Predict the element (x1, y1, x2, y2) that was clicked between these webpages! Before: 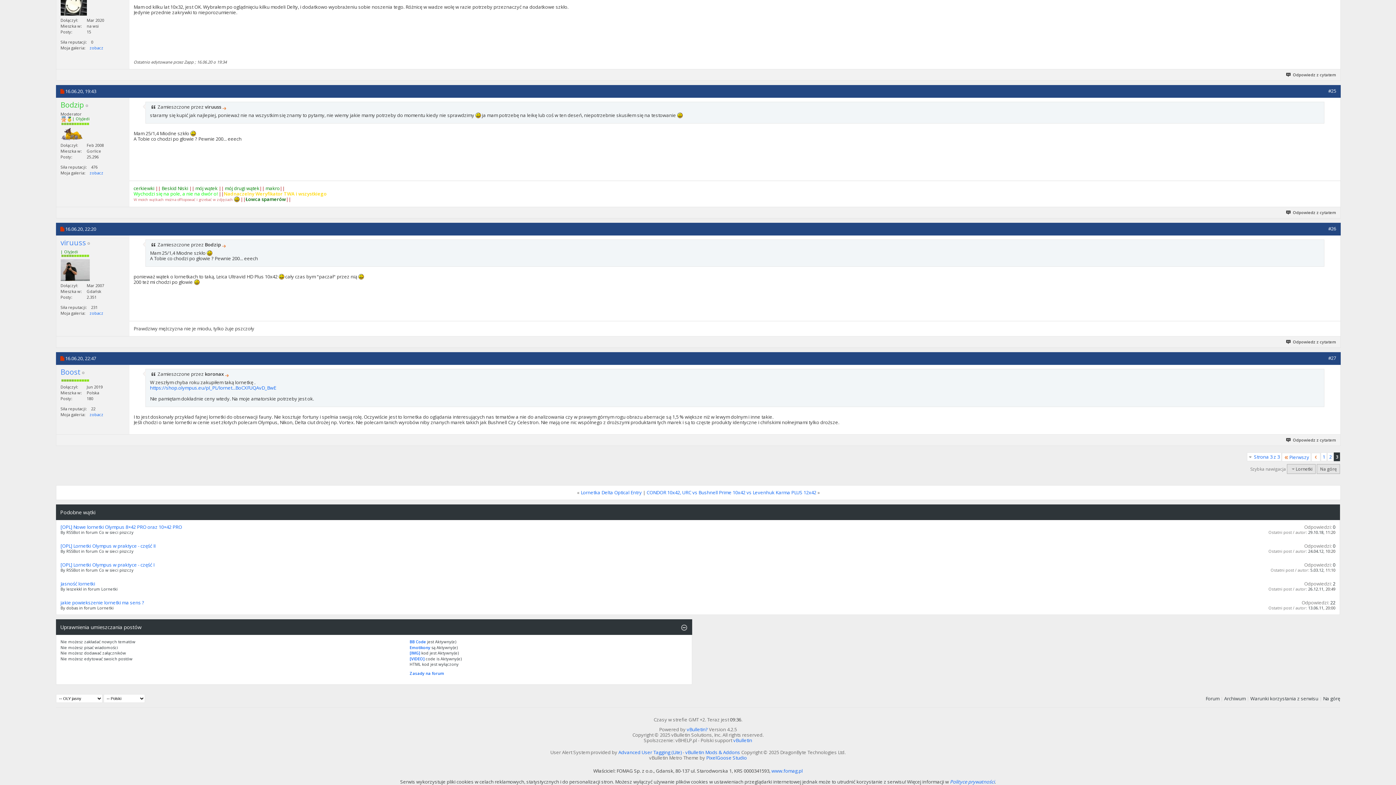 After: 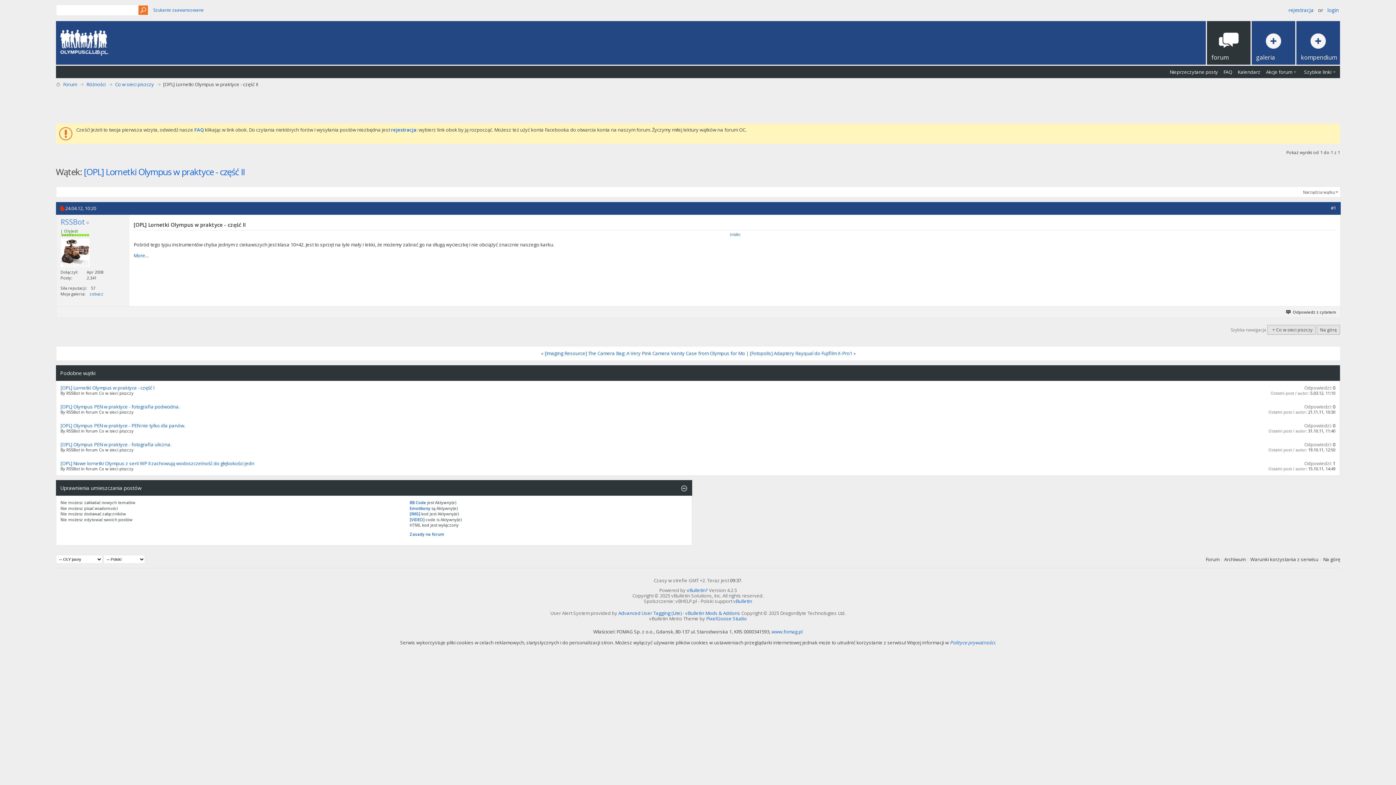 Action: bbox: (60, 543, 155, 549) label: [OPL] Lornetki Olympus w praktyce - część II